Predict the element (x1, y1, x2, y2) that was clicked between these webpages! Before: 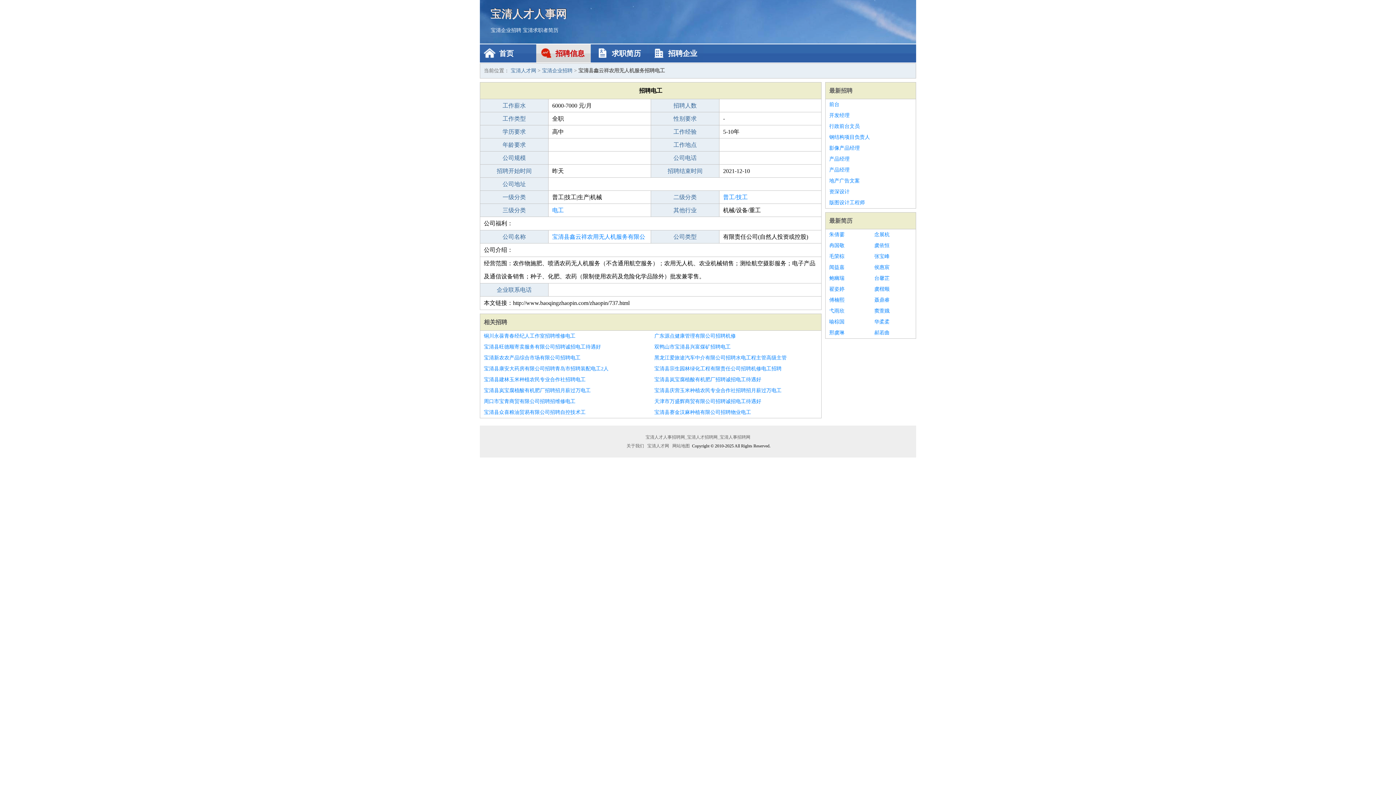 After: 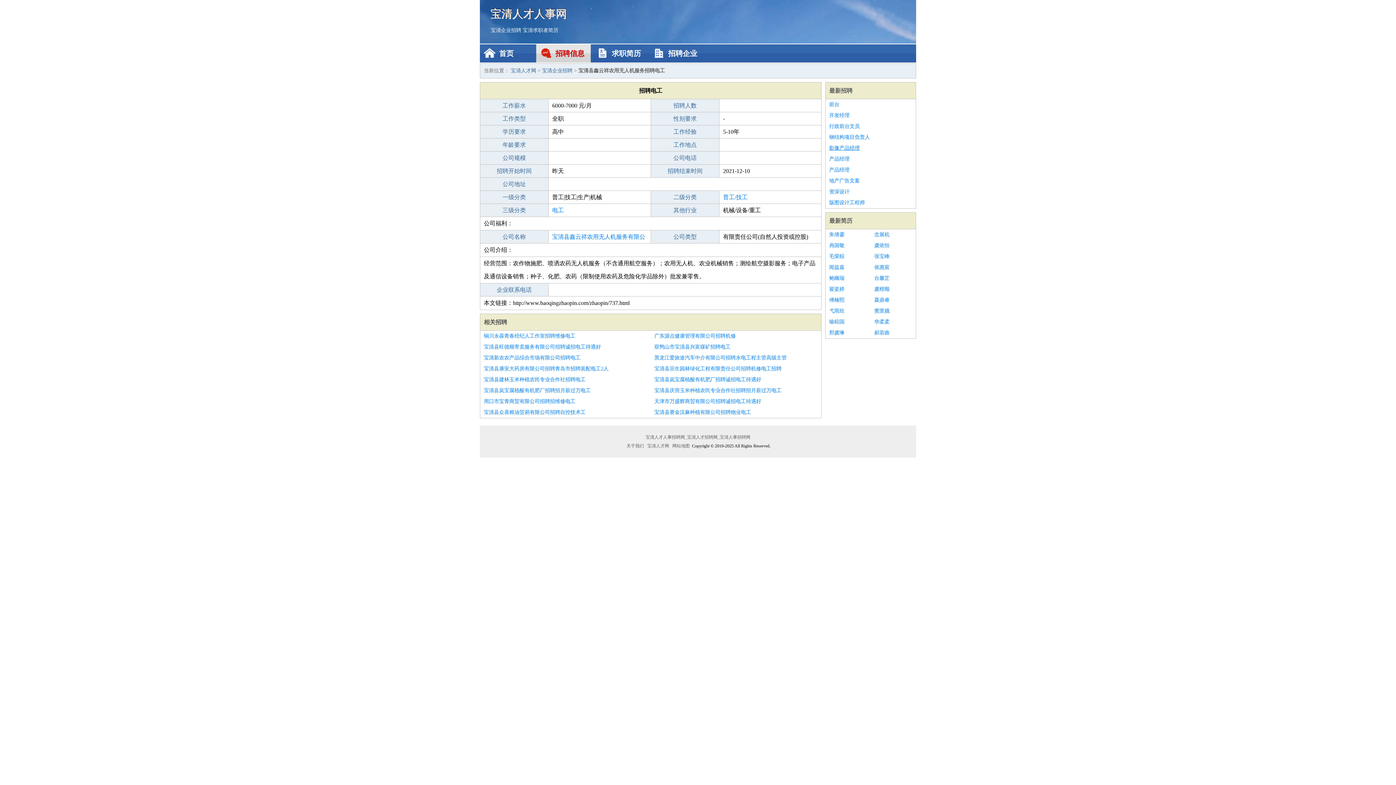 Action: label: 影像产品经理 bbox: (829, 142, 912, 153)